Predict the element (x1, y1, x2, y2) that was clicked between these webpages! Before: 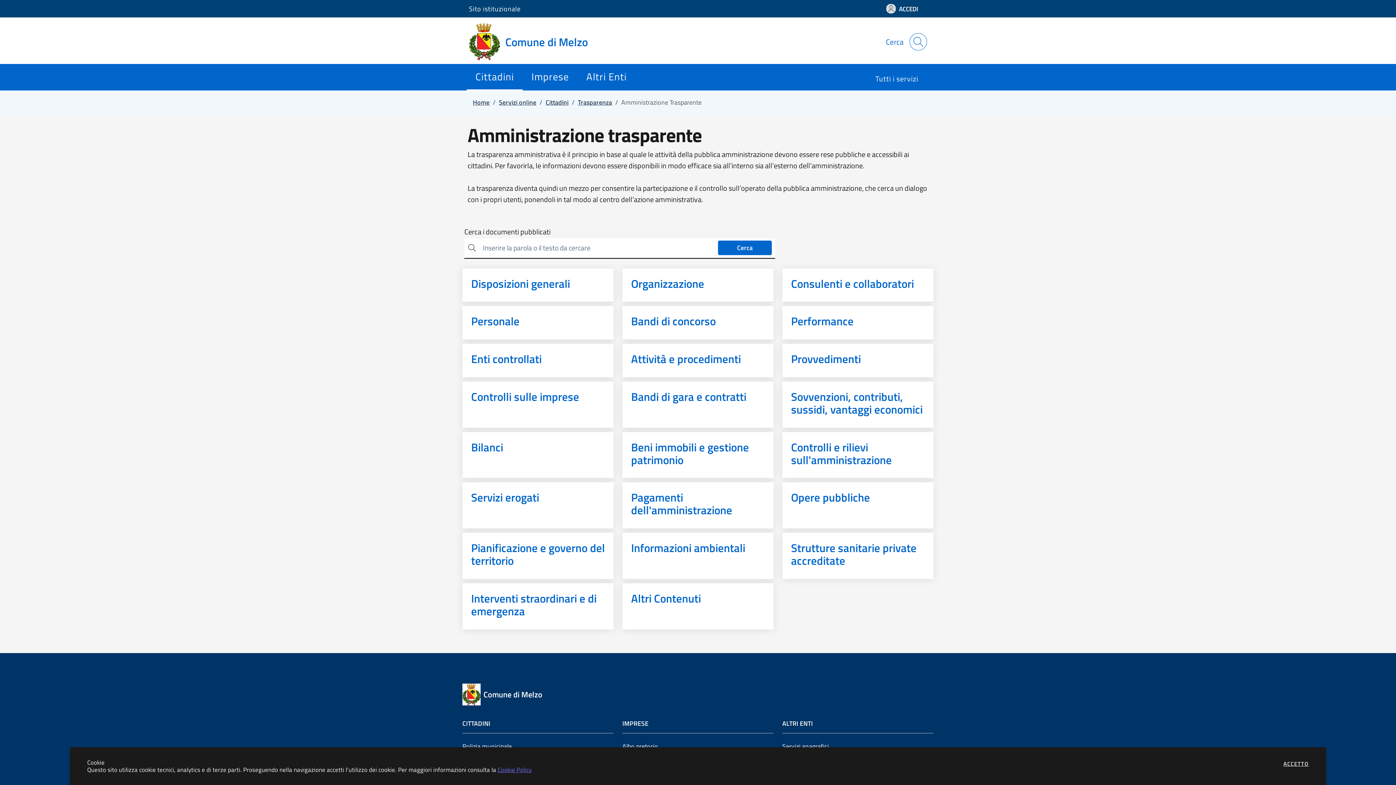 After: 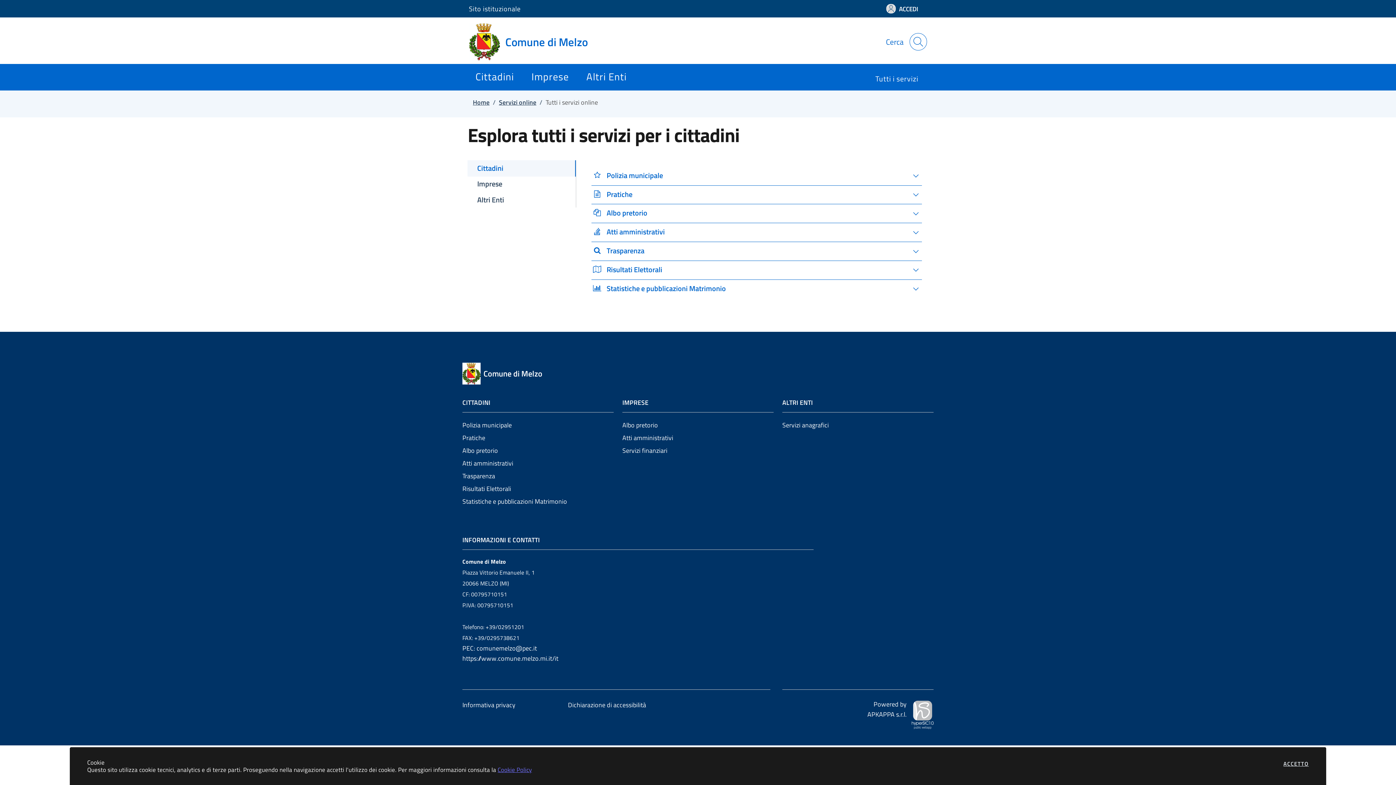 Action: bbox: (866, 68, 927, 90) label: Tutti i servizi